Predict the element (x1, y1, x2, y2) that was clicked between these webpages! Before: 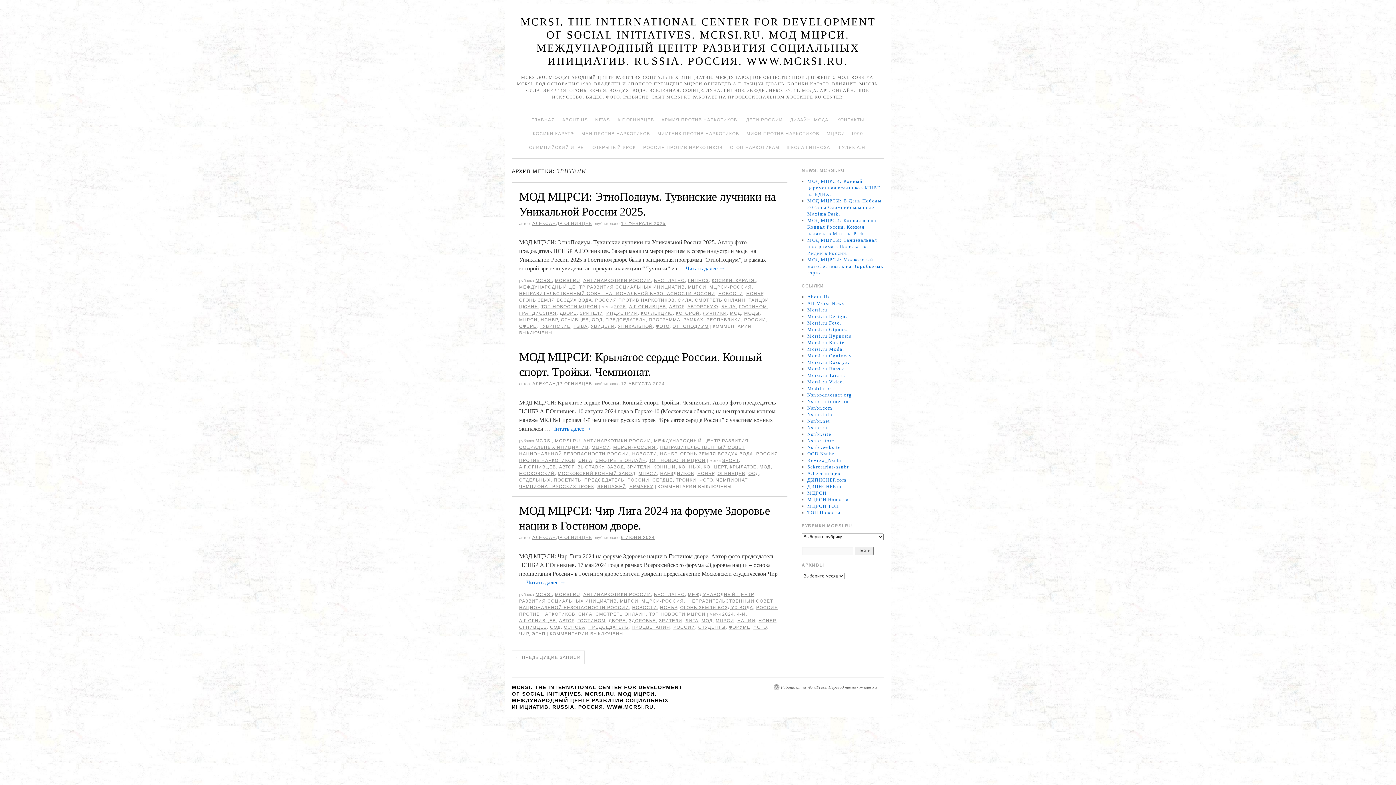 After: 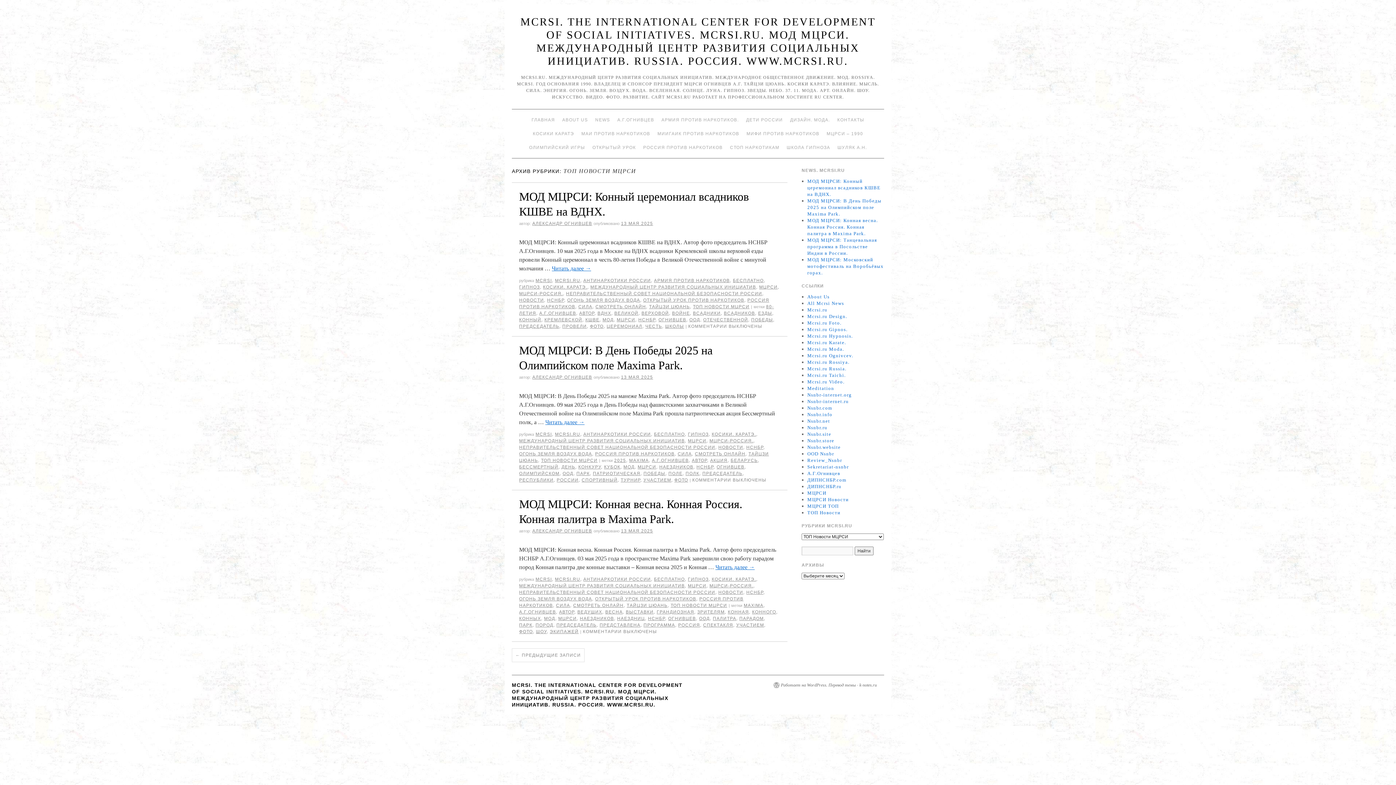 Action: bbox: (541, 304, 597, 309) label: ТОП НОВОСТИ МЦРСИ